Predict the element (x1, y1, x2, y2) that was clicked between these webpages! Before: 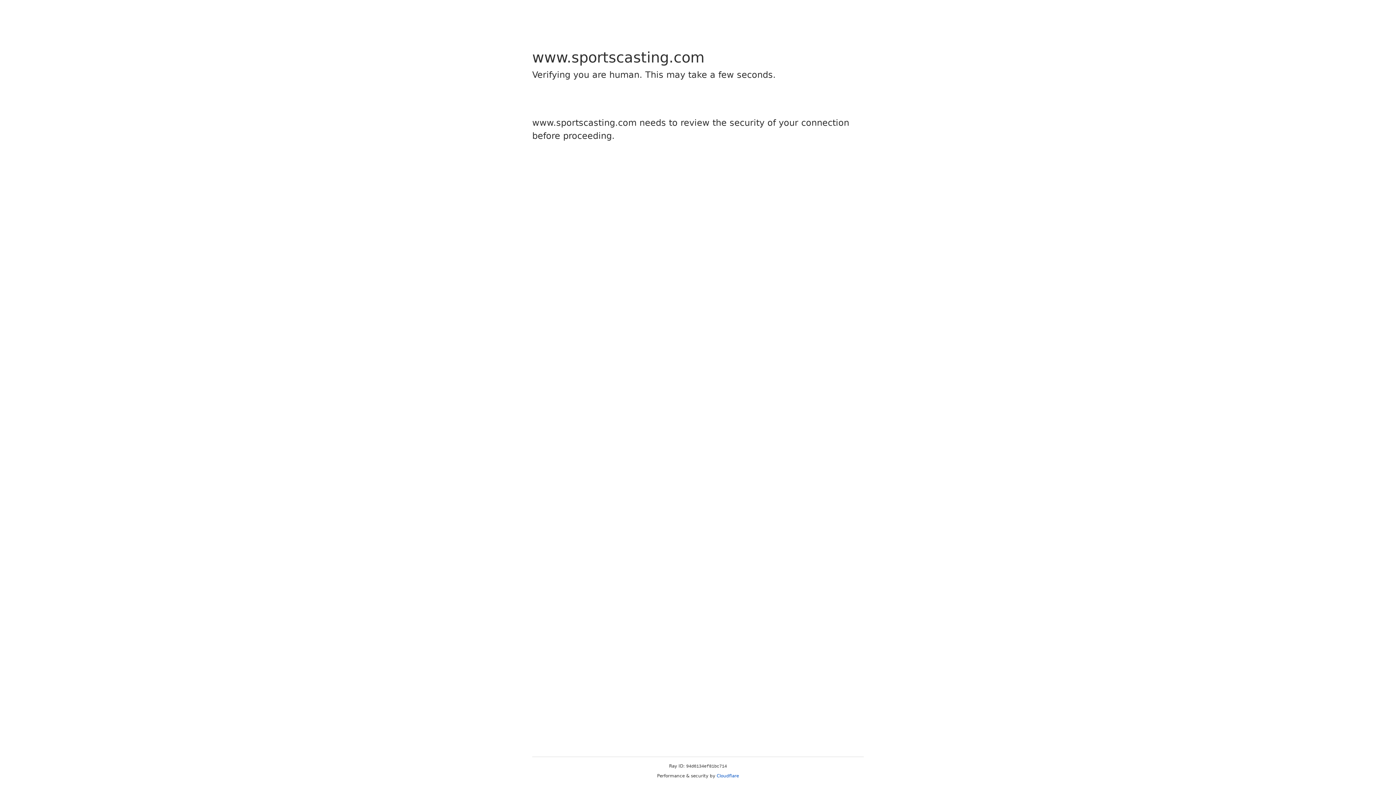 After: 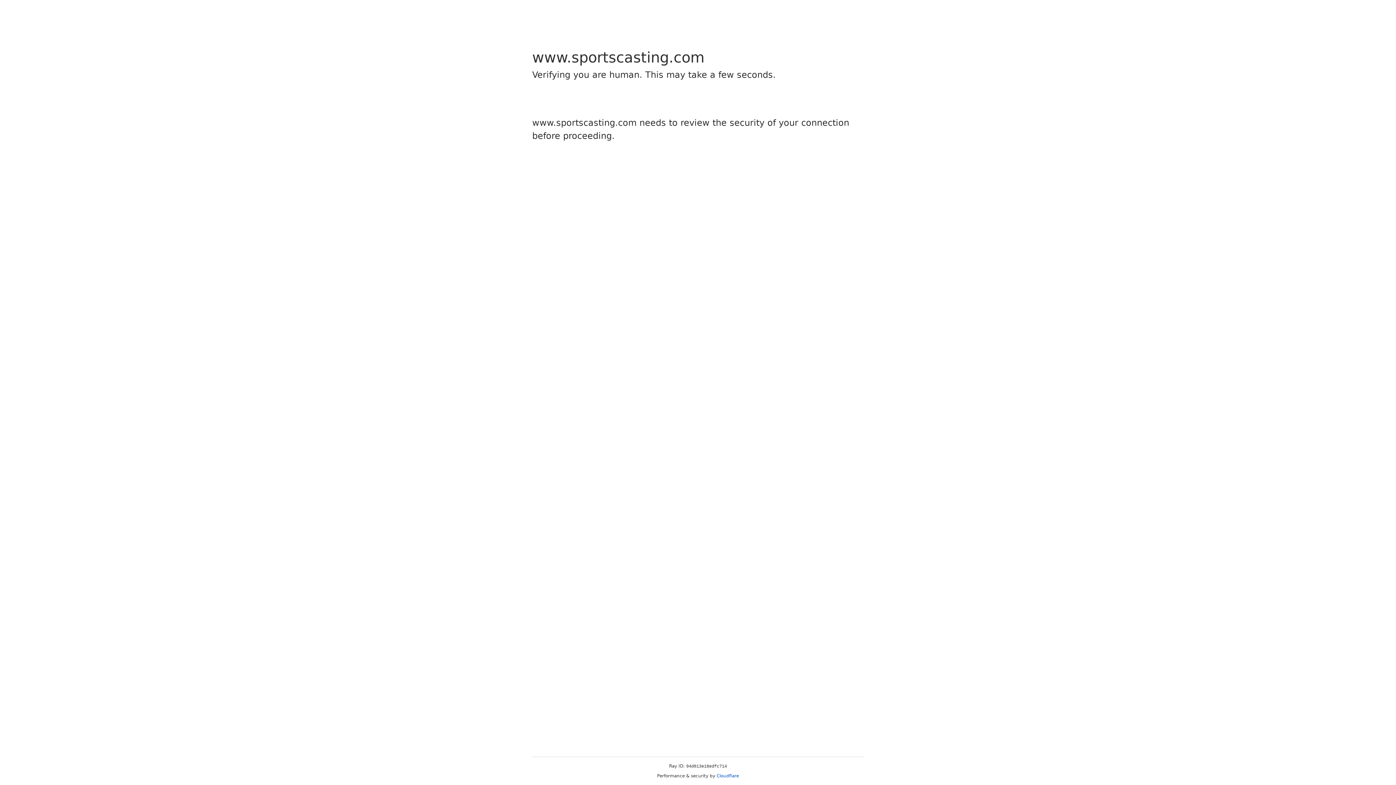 Action: bbox: (716, 773, 739, 778) label: Cloudflare